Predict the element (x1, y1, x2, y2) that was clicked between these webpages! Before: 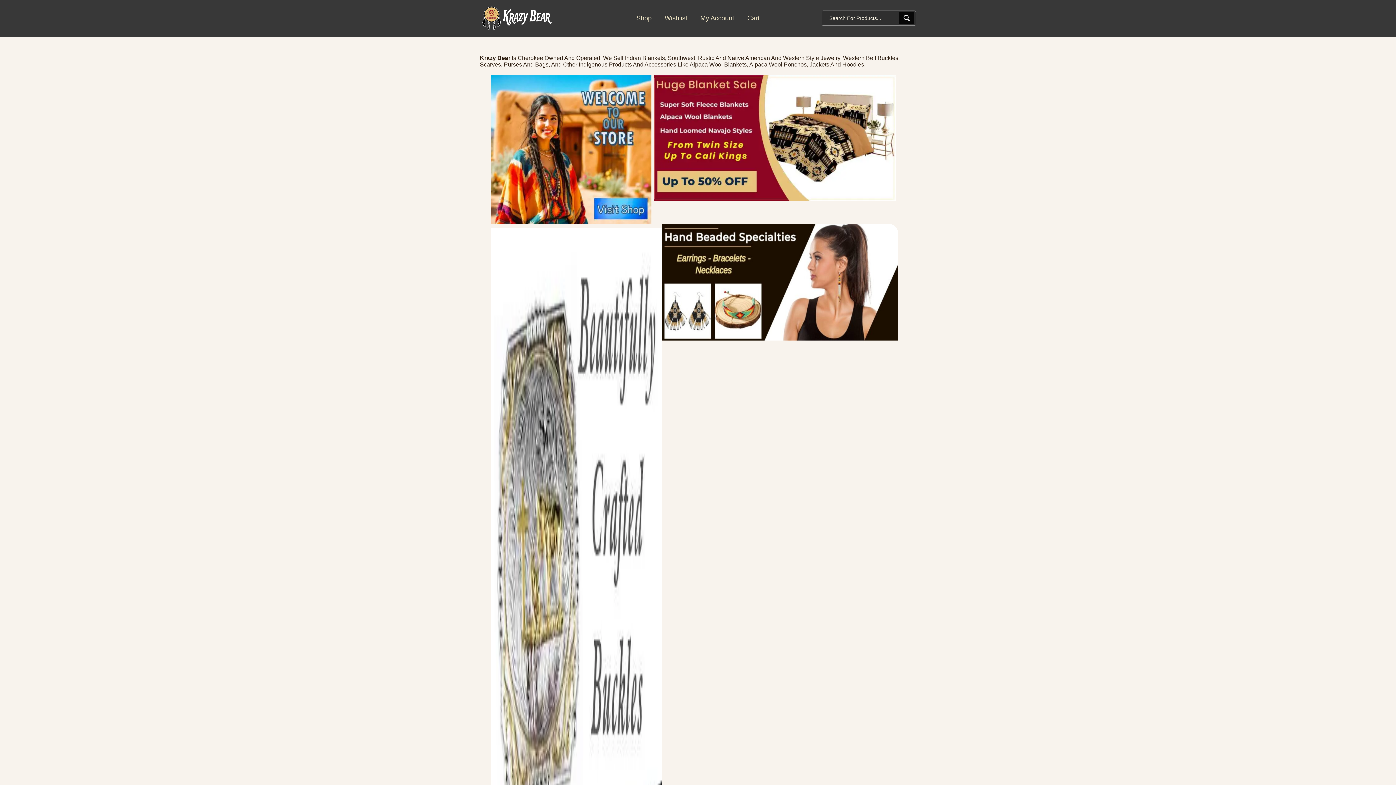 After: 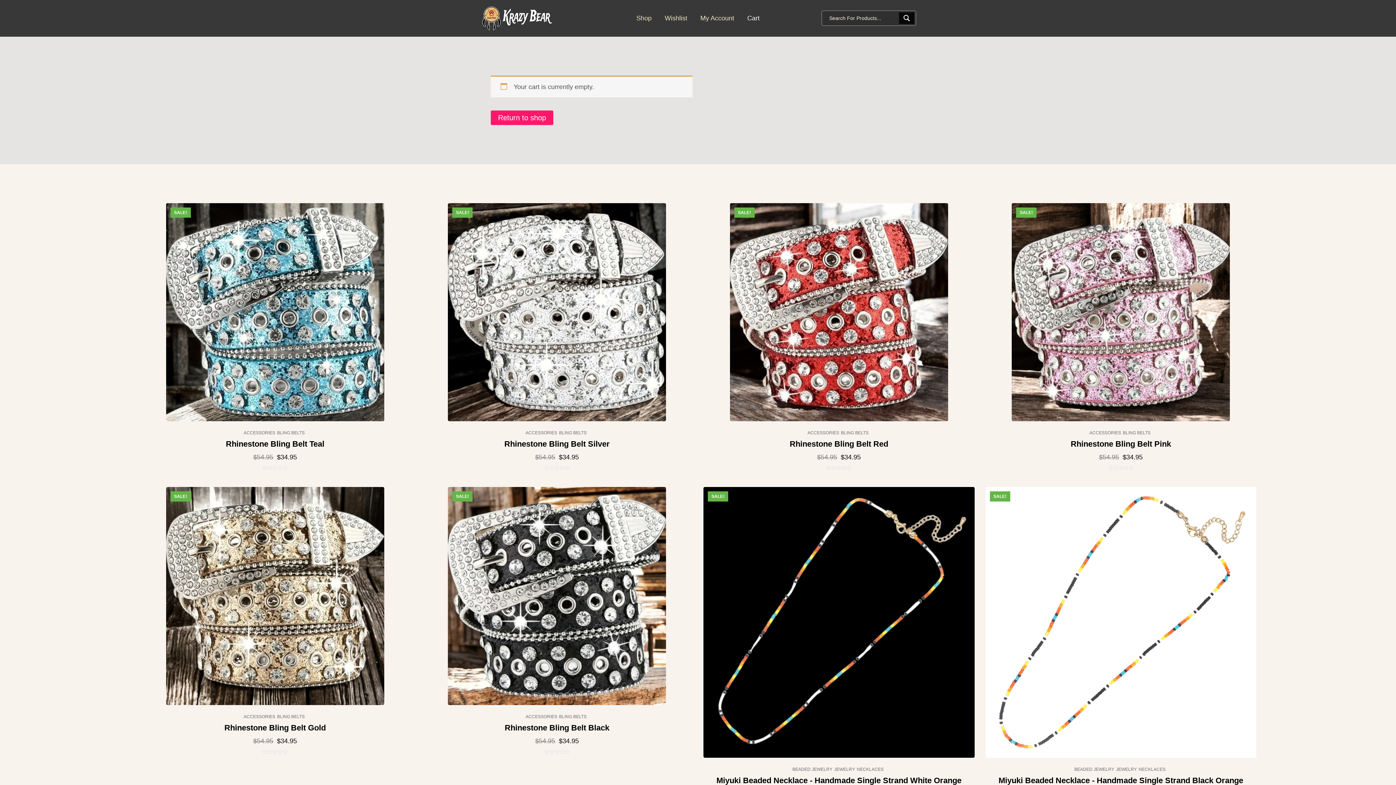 Action: bbox: (740, 13, 766, 23) label: Cart